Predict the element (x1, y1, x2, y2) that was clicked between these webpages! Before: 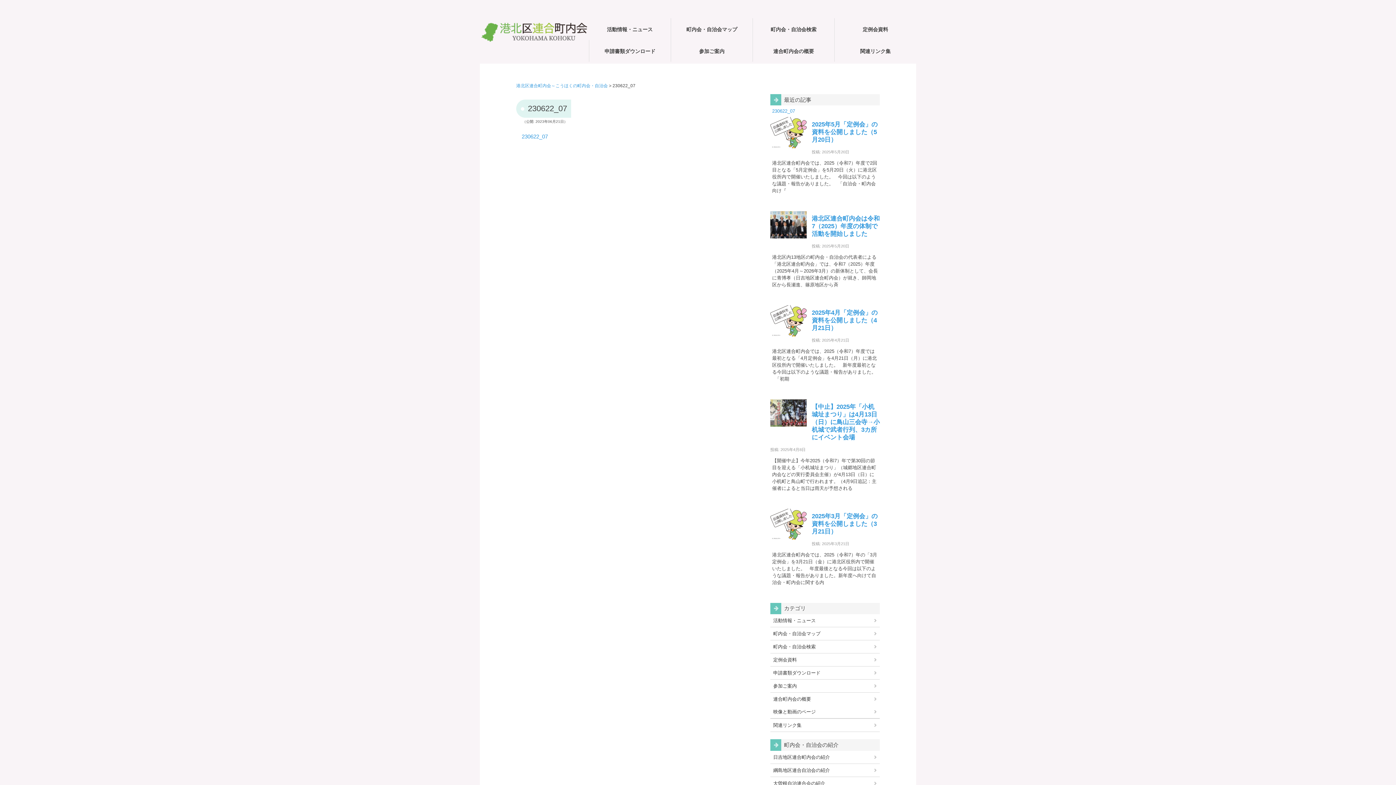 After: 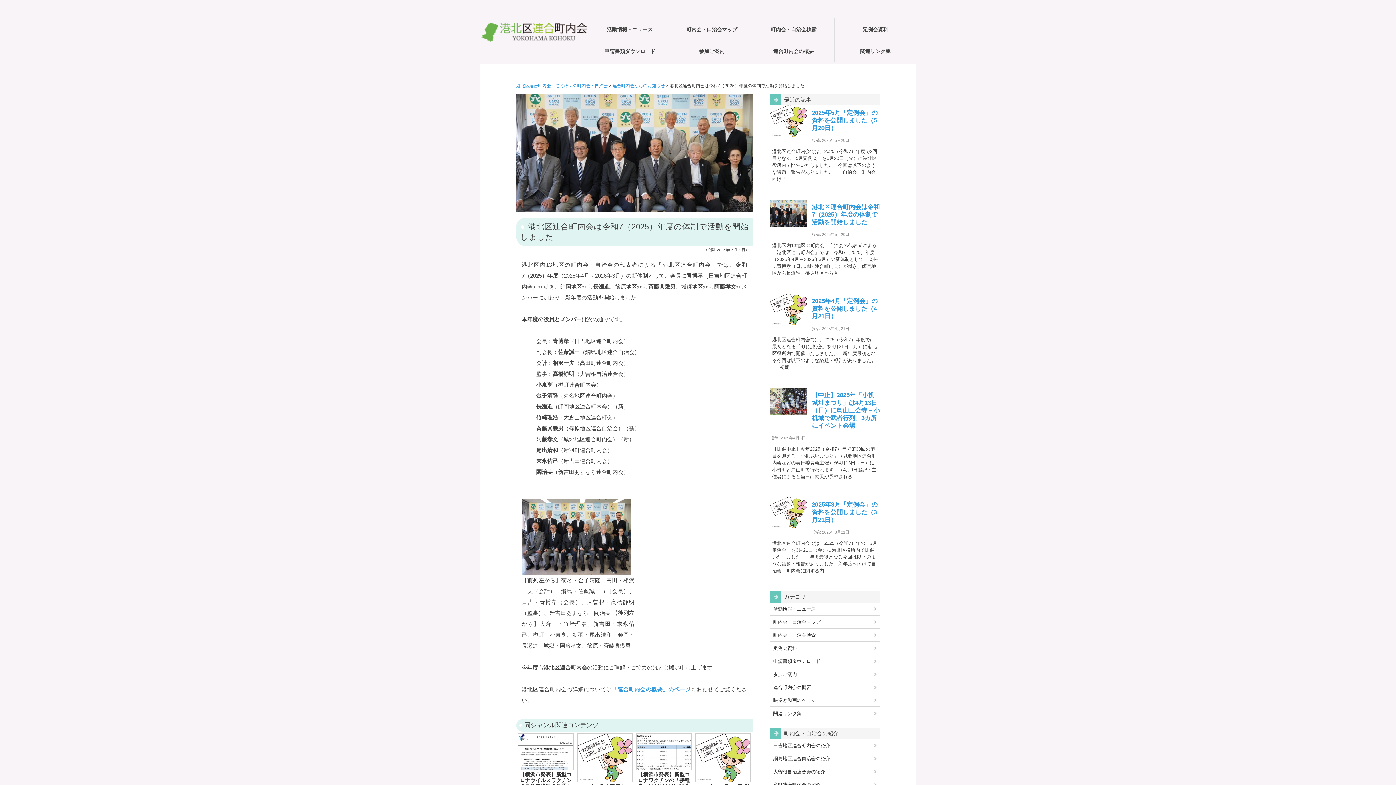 Action: label: 港北区連合町内会は令和7（2025）年度の体制で活動を開始しました bbox: (812, 215, 880, 237)